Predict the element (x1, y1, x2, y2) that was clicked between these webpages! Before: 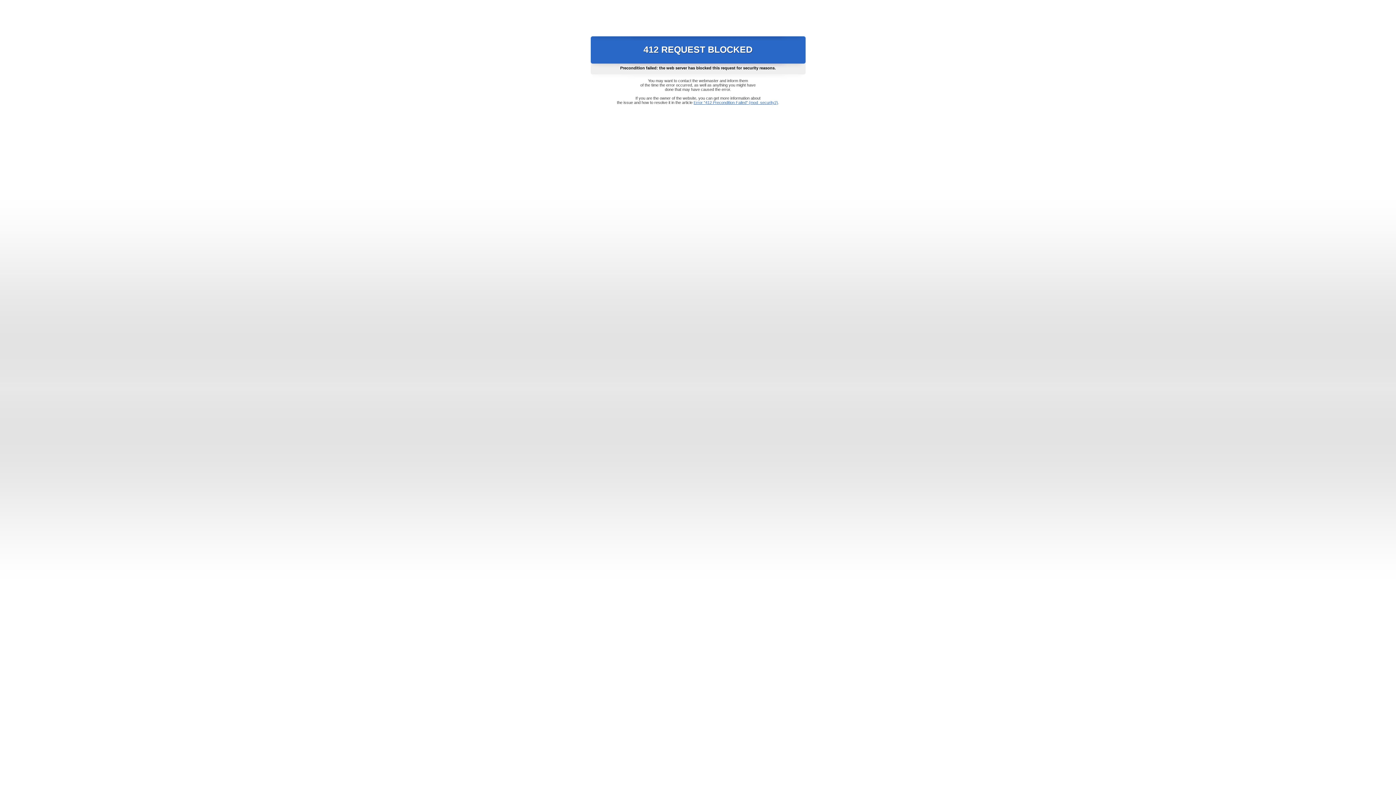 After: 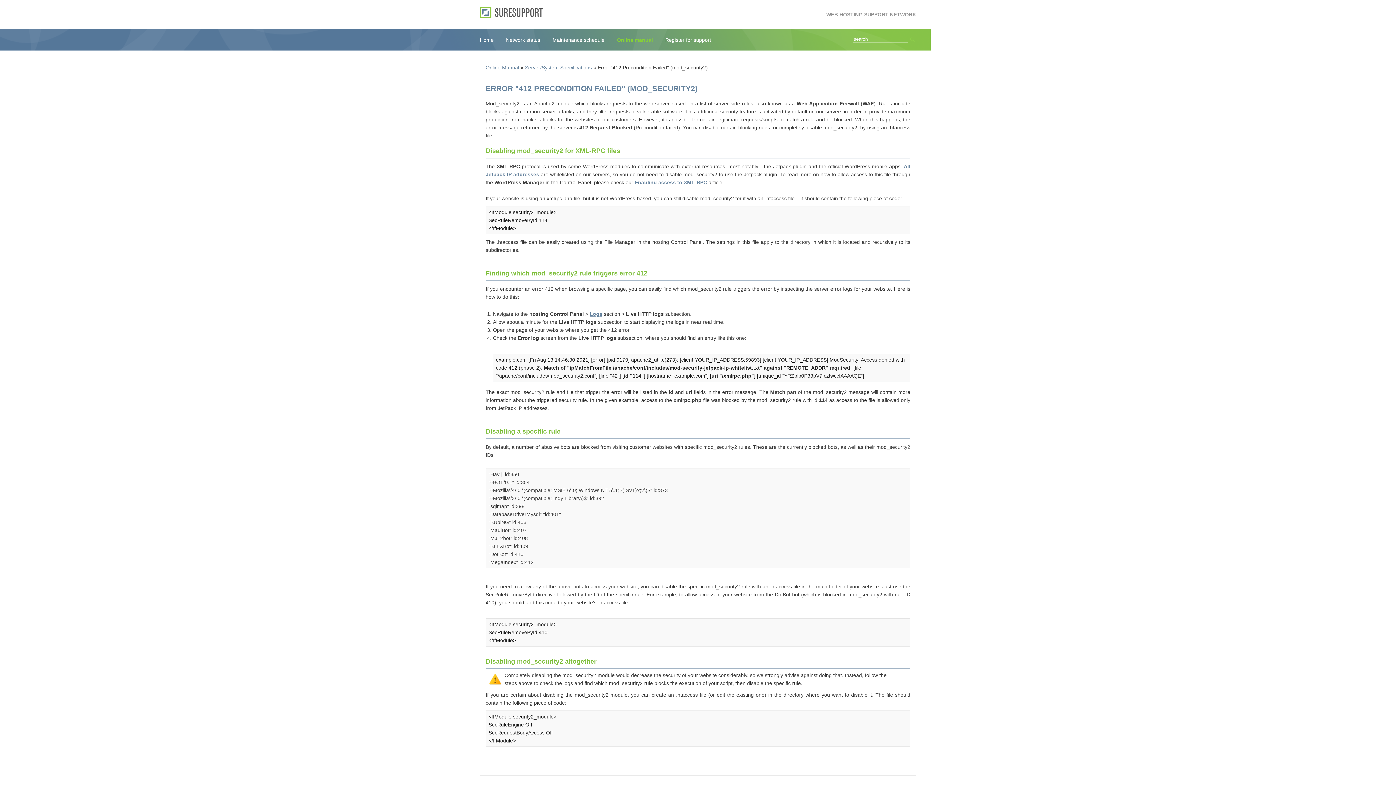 Action: label: Error "412 Precondition Failed" (mod_security2) bbox: (693, 100, 778, 104)